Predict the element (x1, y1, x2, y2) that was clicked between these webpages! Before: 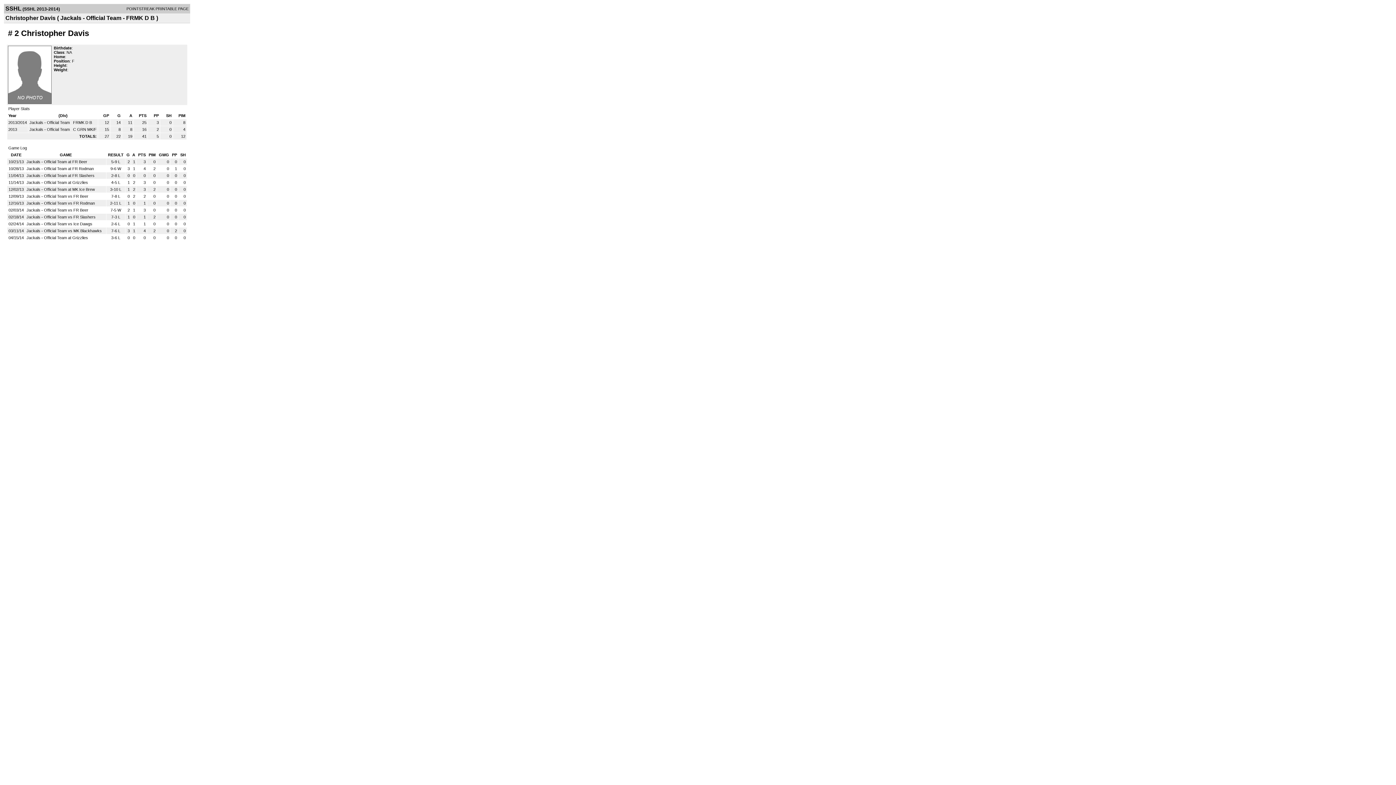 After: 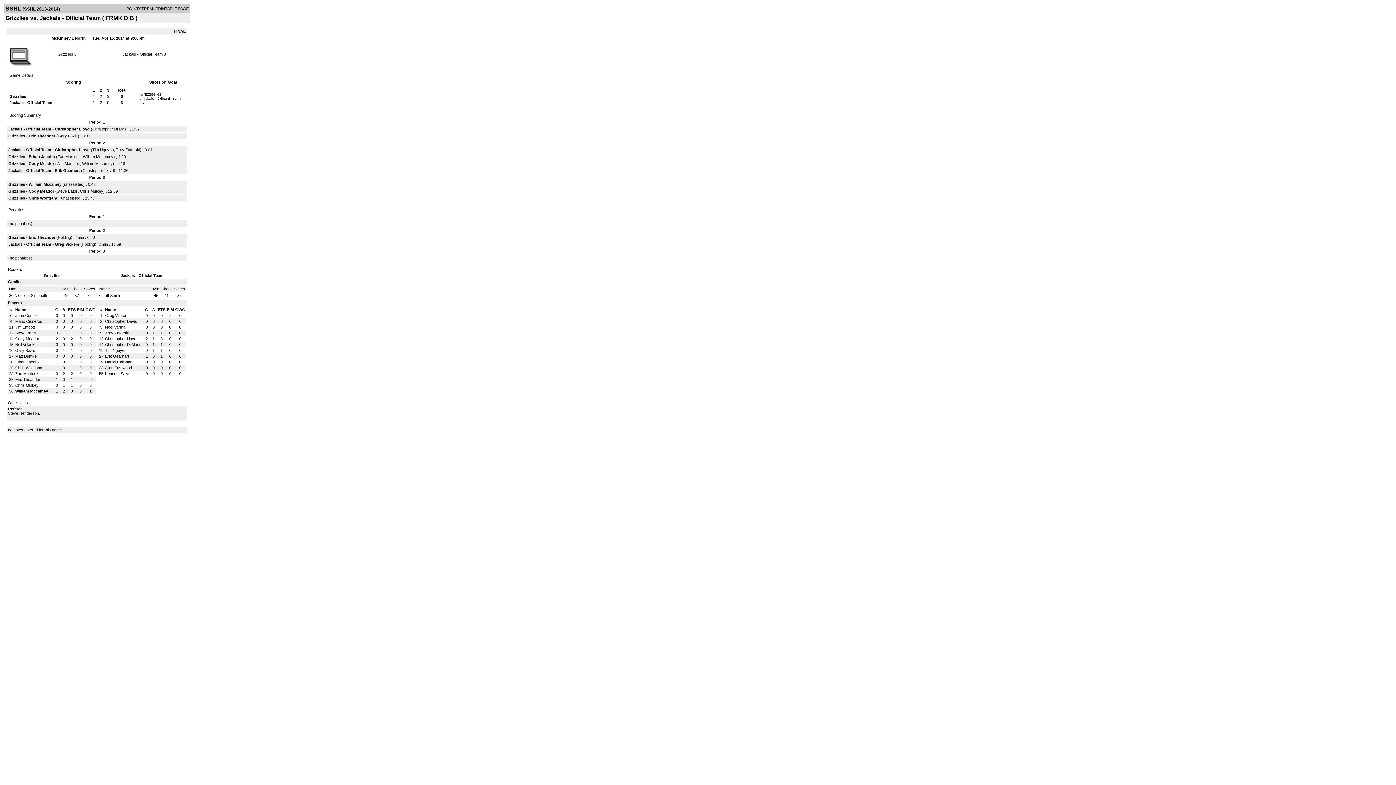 Action: bbox: (26, 235, 88, 240) label: Jackals - Official Team at Grizzlies